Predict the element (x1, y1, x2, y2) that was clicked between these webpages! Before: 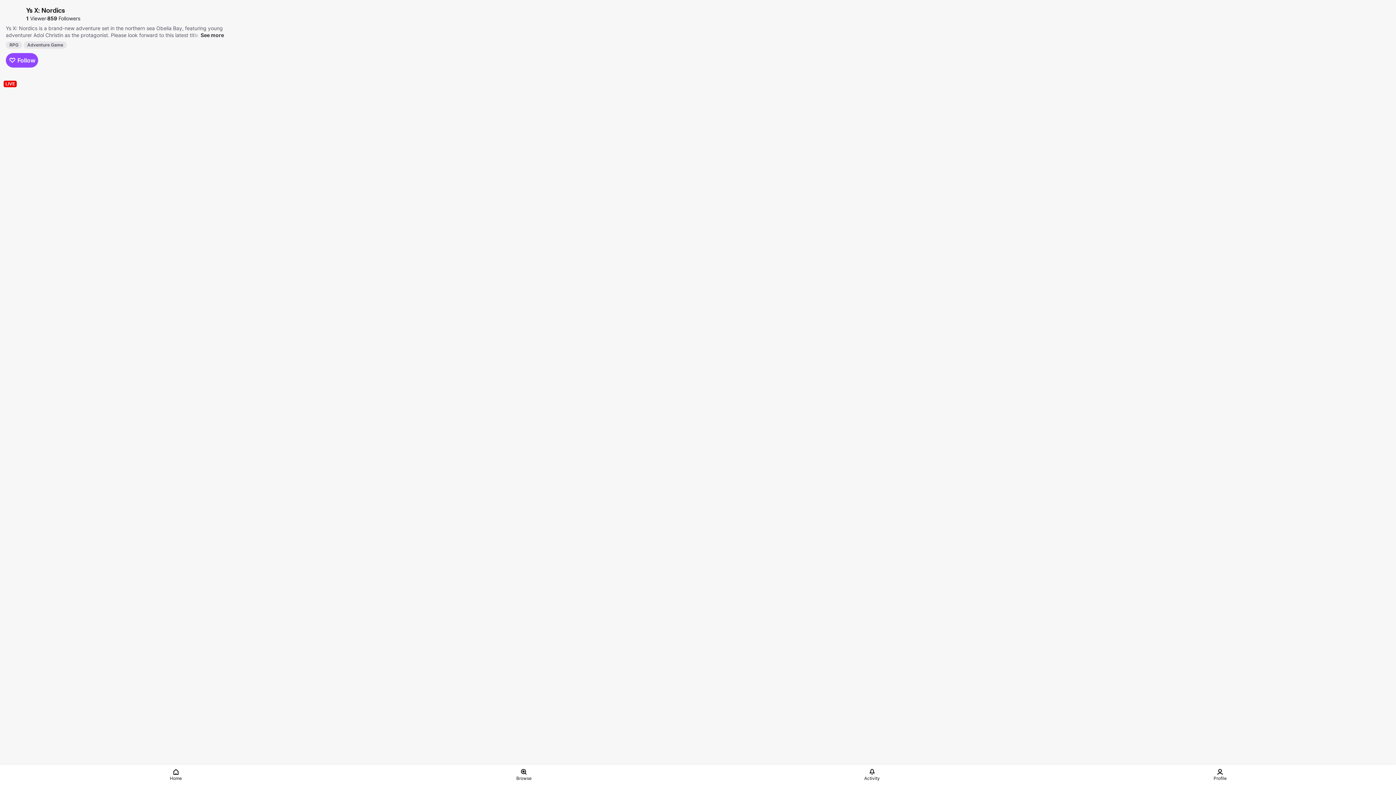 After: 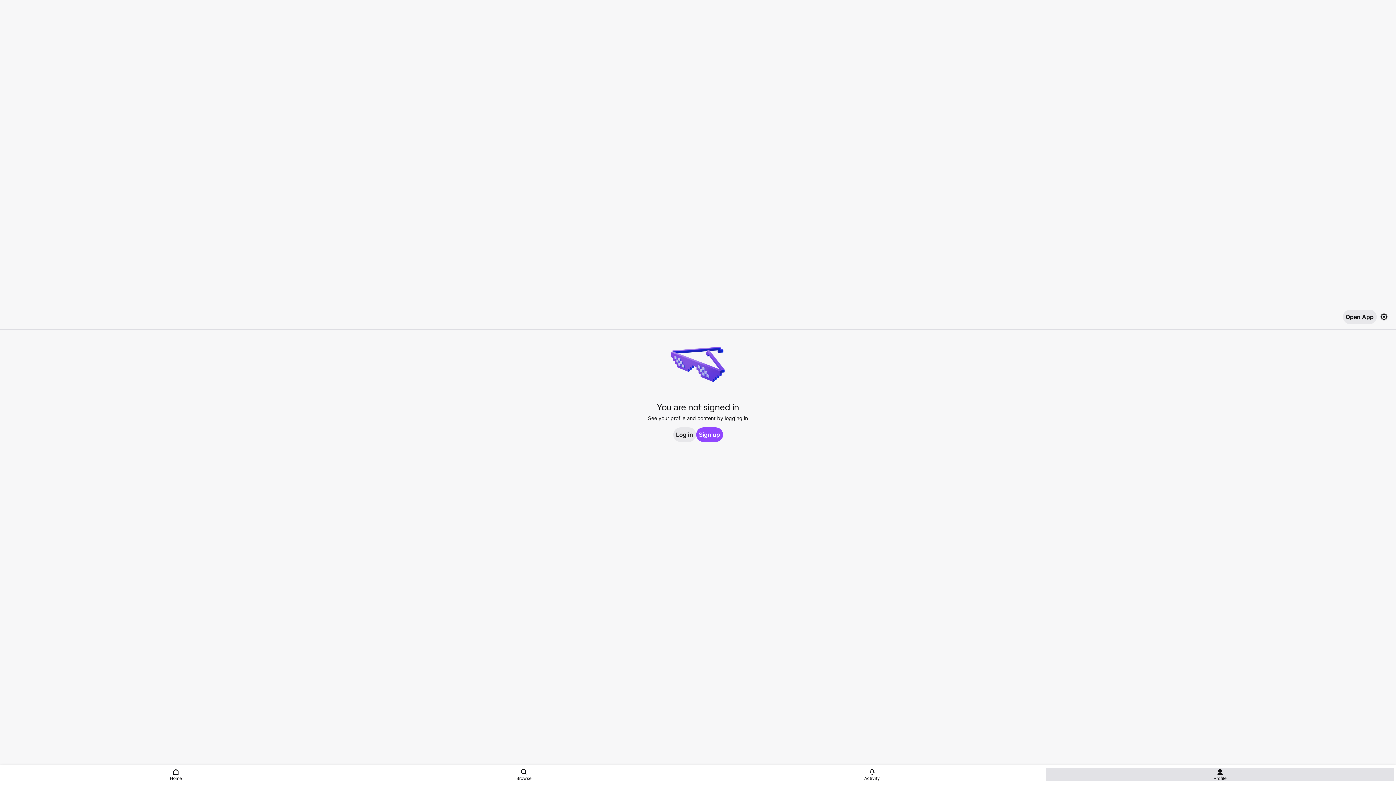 Action: bbox: (1046, 768, 1394, 781) label: Profile